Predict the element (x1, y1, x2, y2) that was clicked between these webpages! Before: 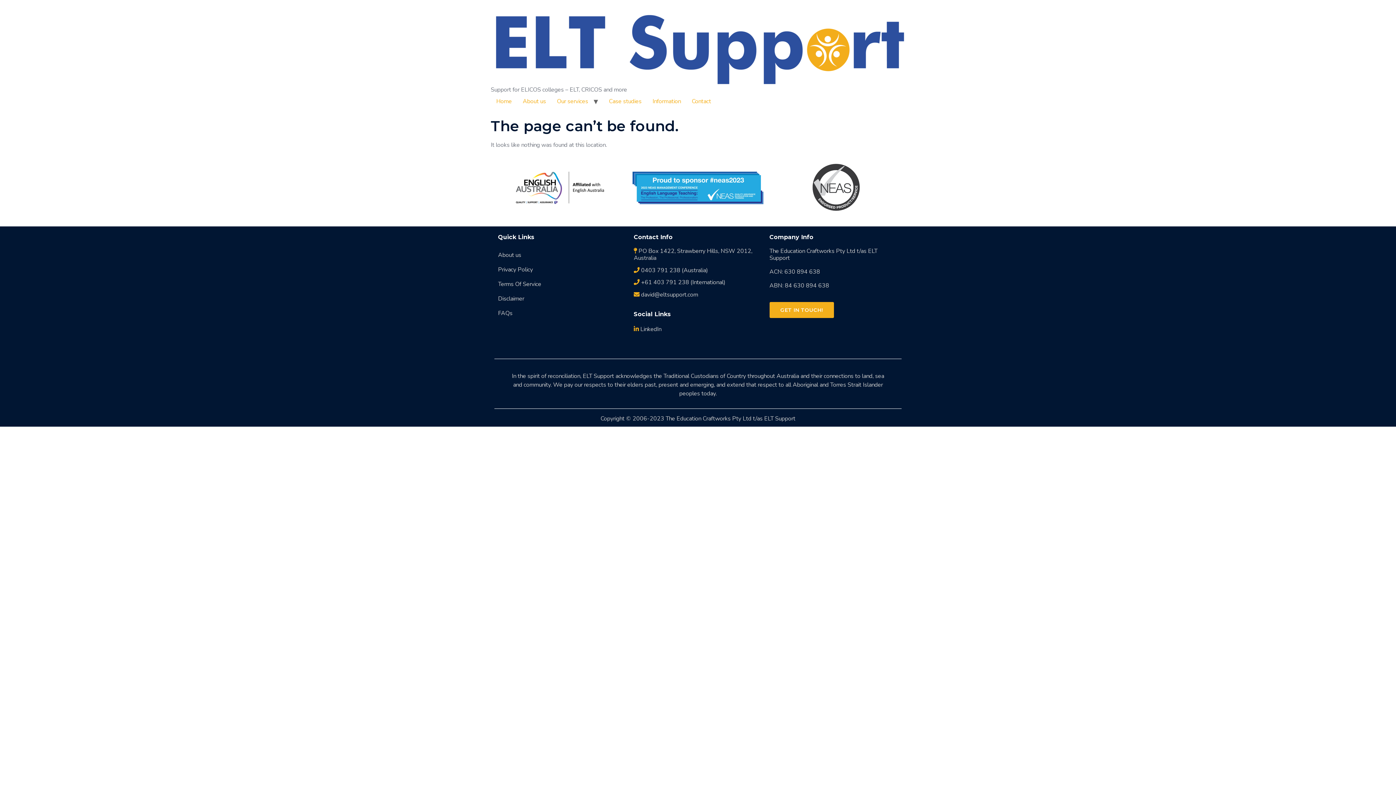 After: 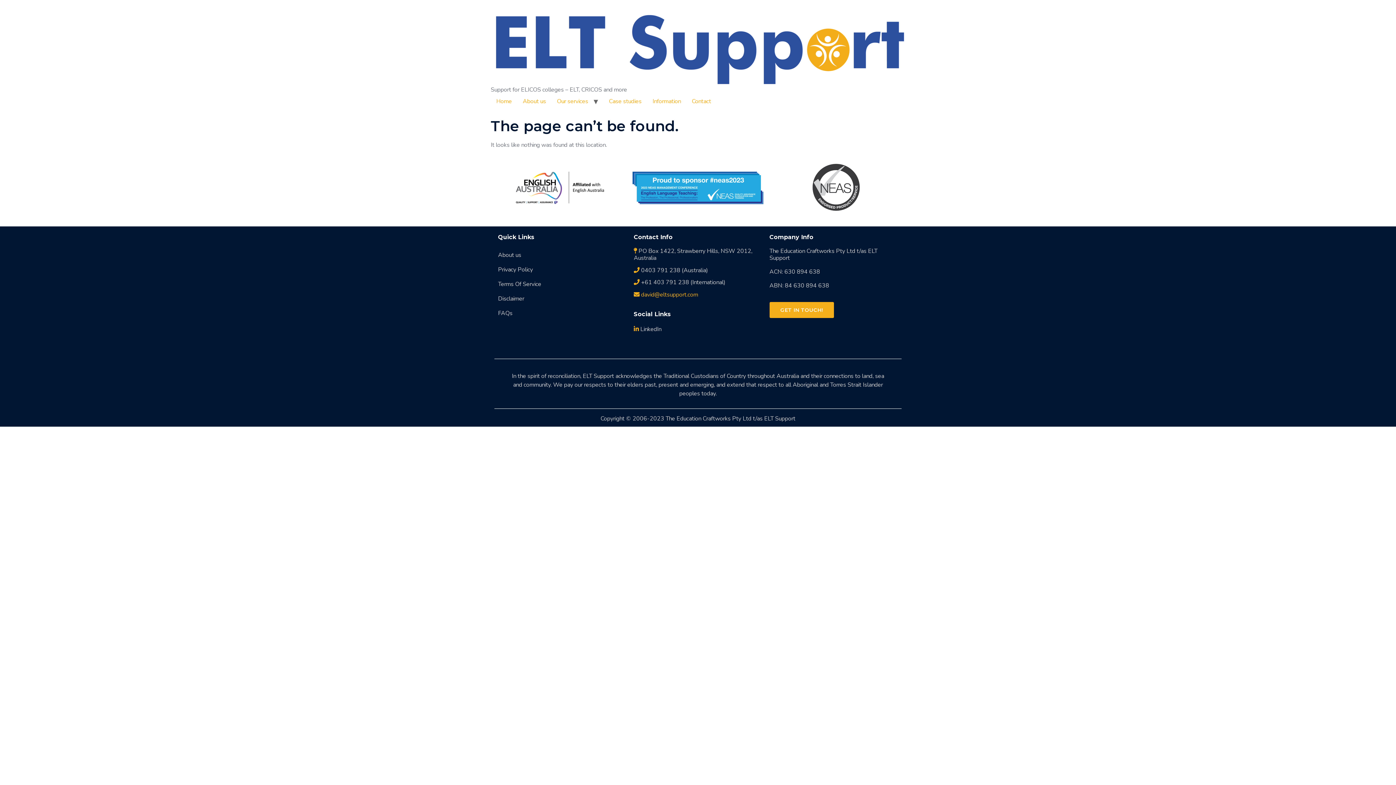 Action: bbox: (633, 290, 698, 298) label:  david@eltsupport.com